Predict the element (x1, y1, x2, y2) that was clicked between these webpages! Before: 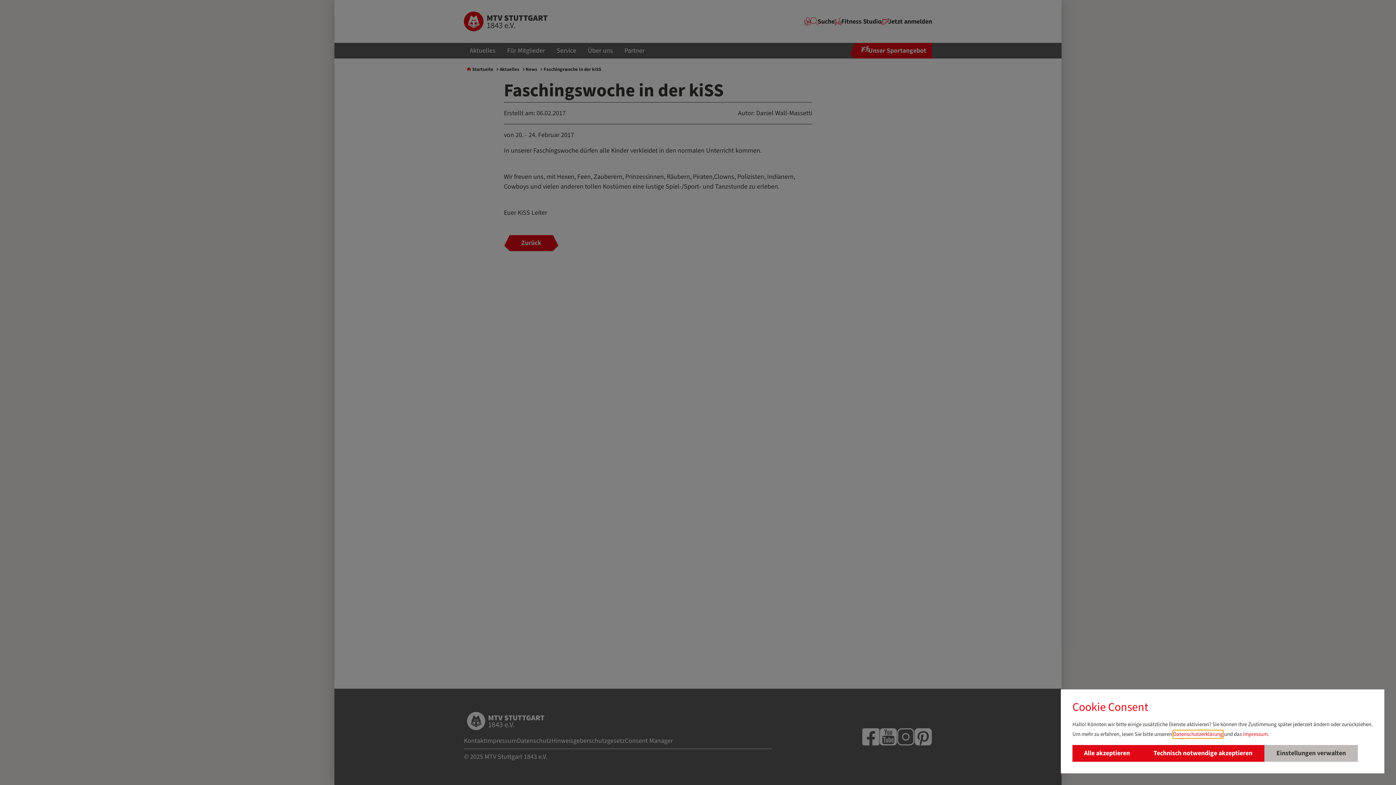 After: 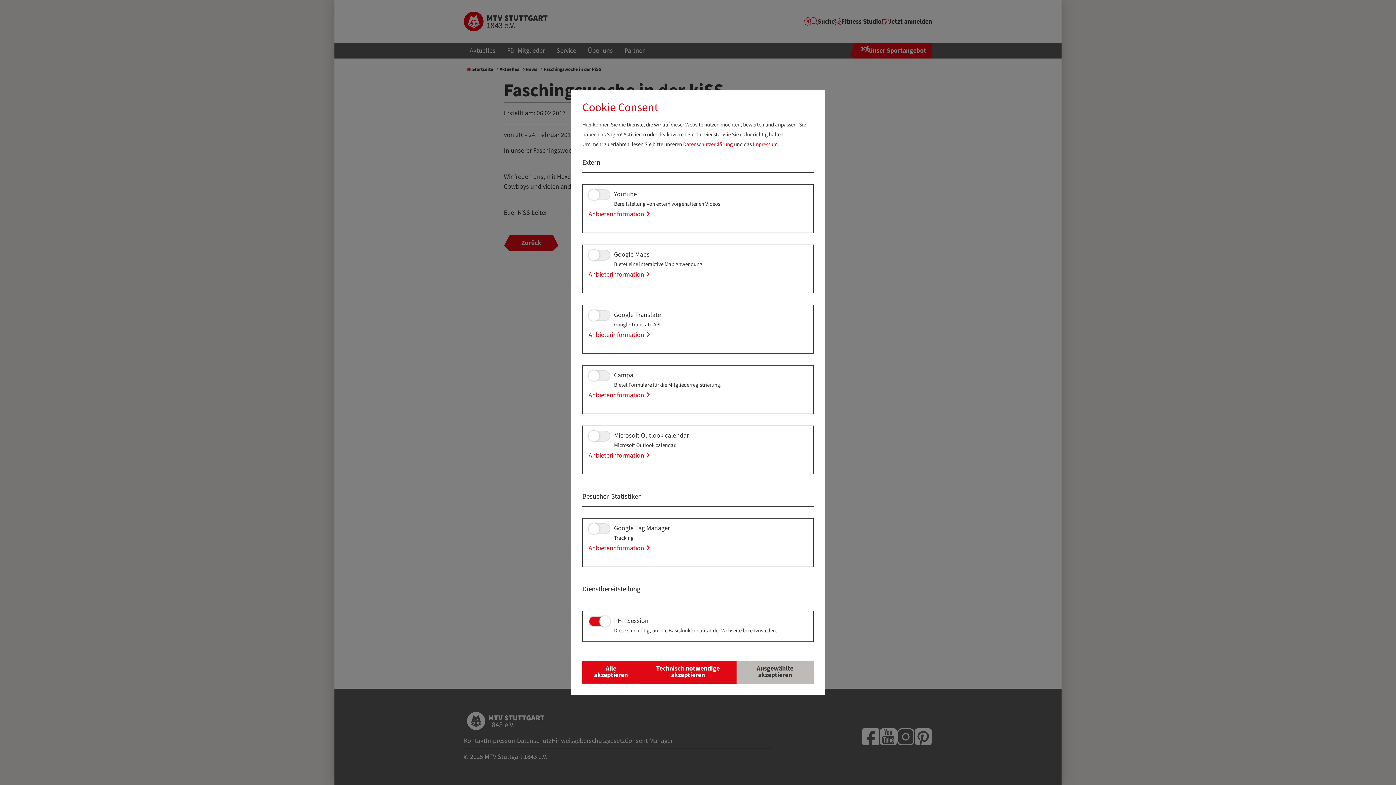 Action: label: Einstellungen verwalten bbox: (1264, 745, 1358, 762)